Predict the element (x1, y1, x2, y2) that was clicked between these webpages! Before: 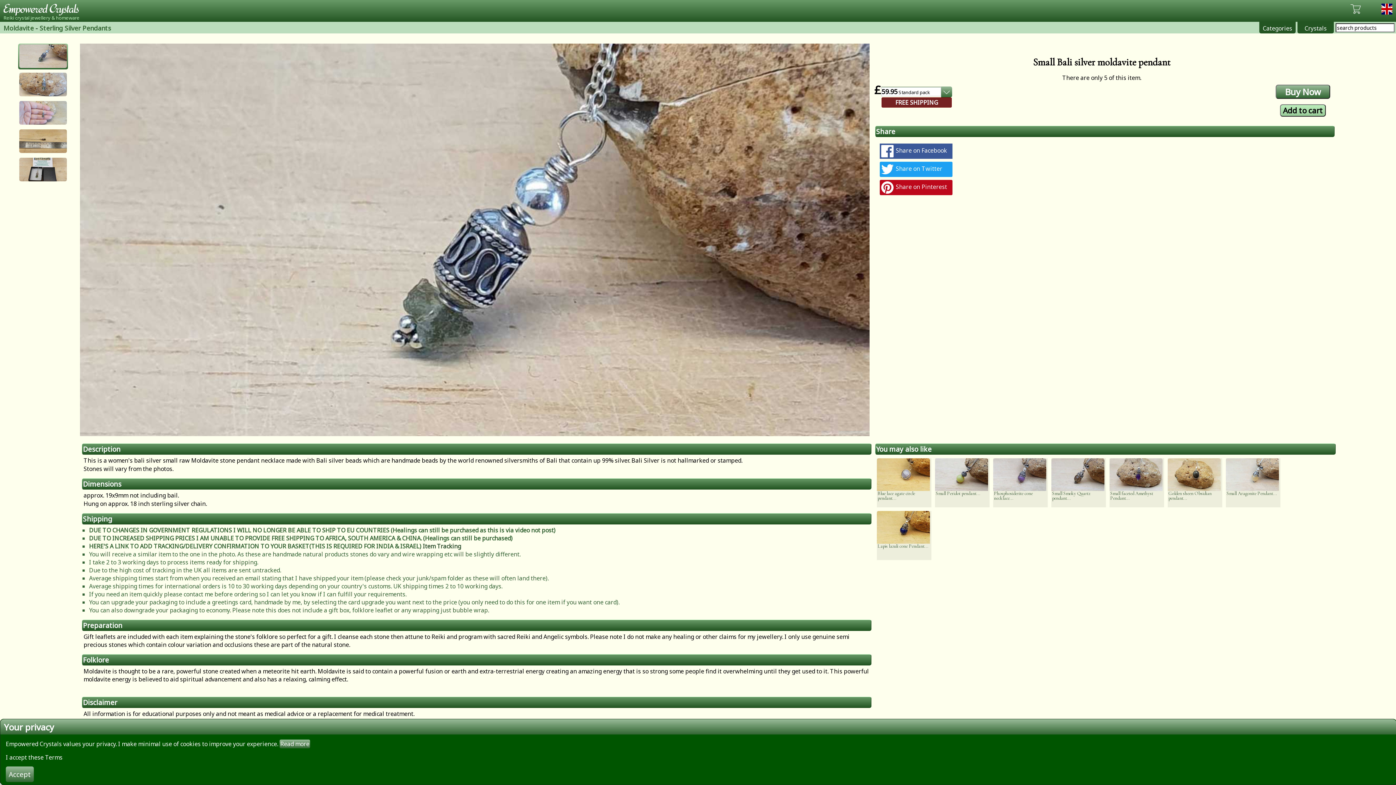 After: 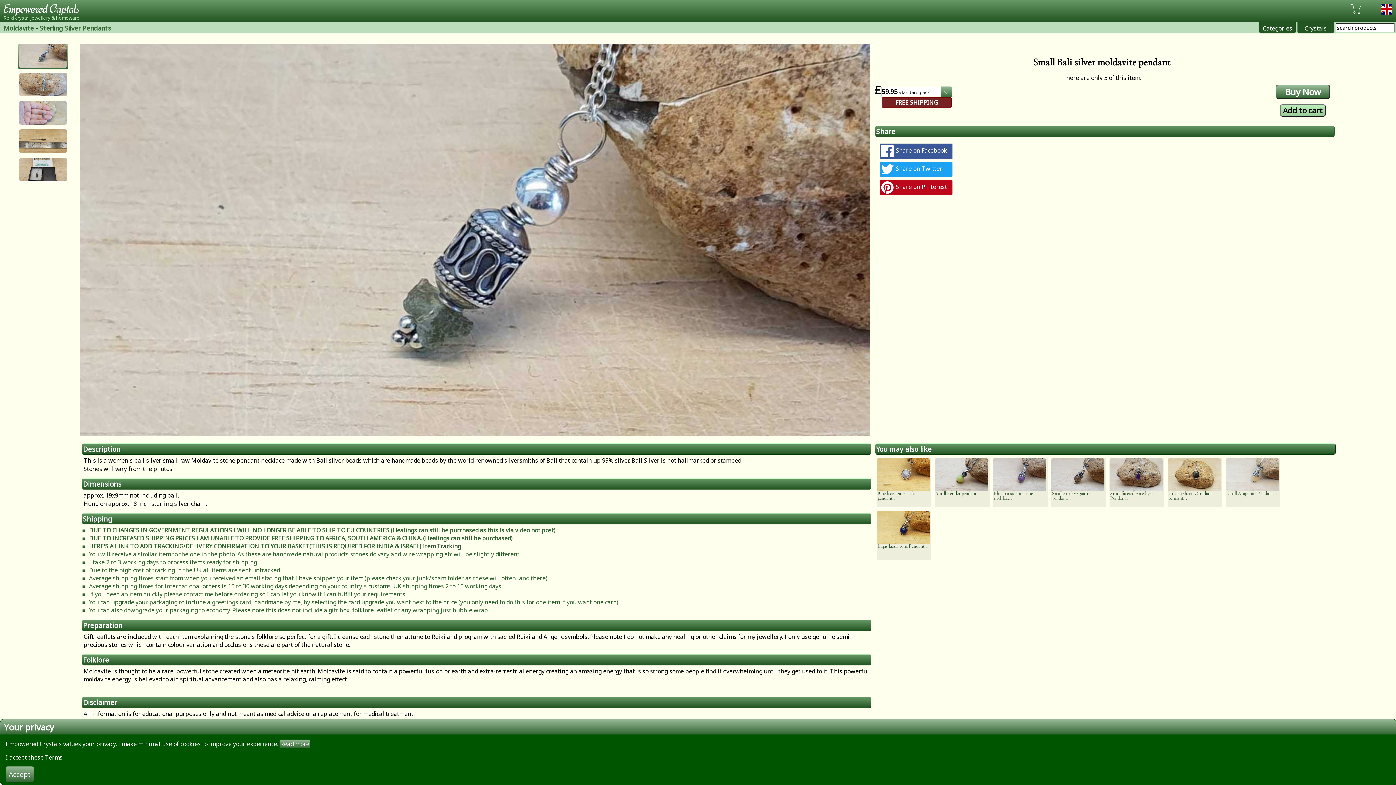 Action: bbox: (880, 180, 952, 195) label: Share on Pinterest